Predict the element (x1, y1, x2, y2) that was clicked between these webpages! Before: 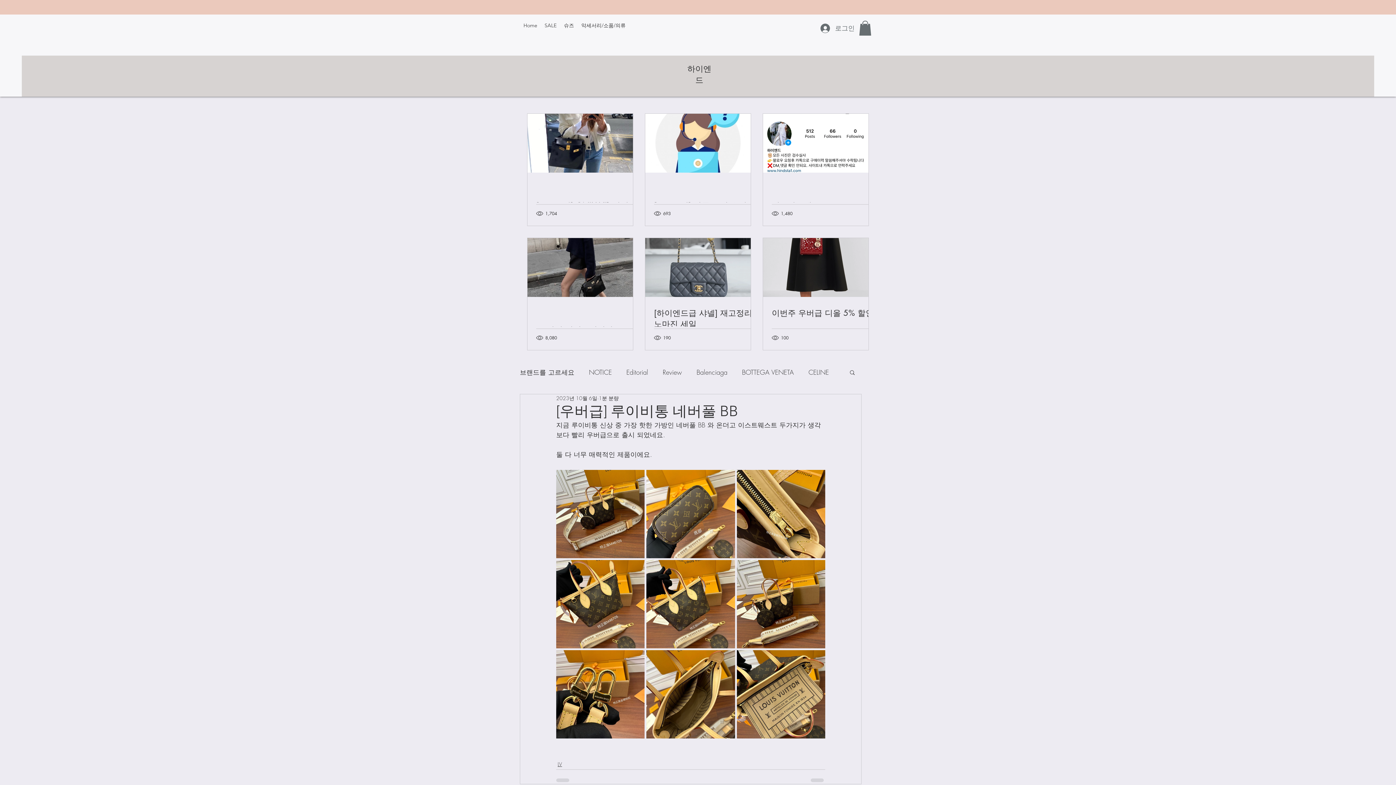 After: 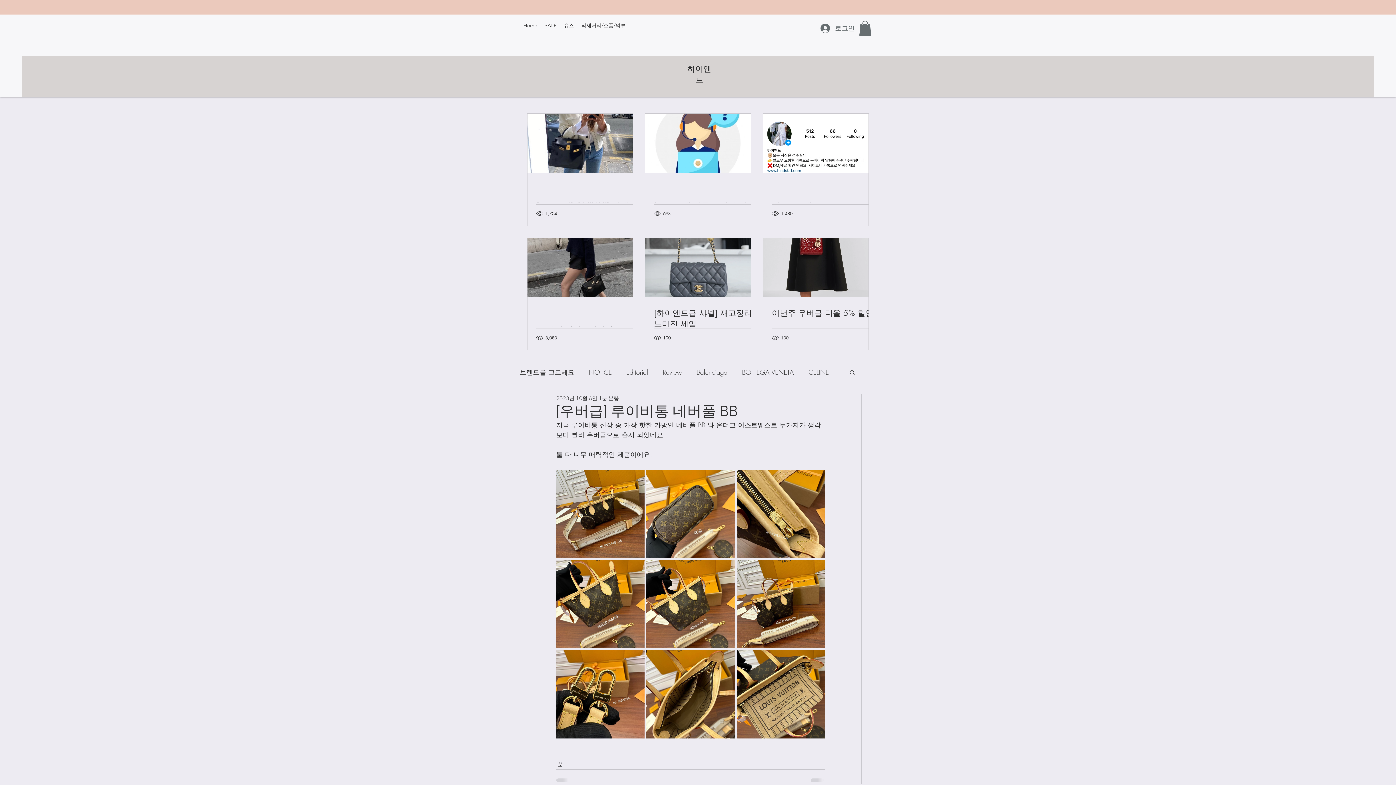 Action: bbox: (859, 20, 871, 35)